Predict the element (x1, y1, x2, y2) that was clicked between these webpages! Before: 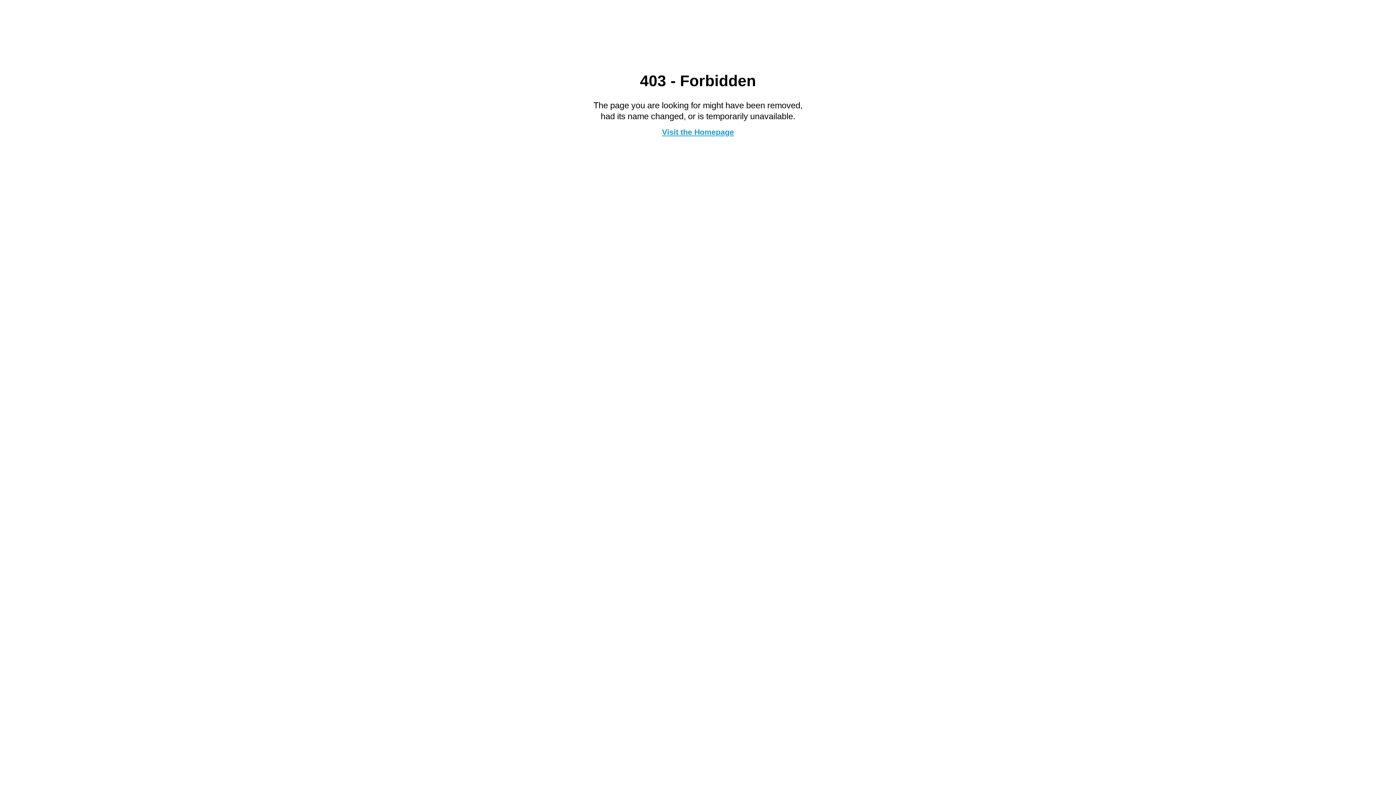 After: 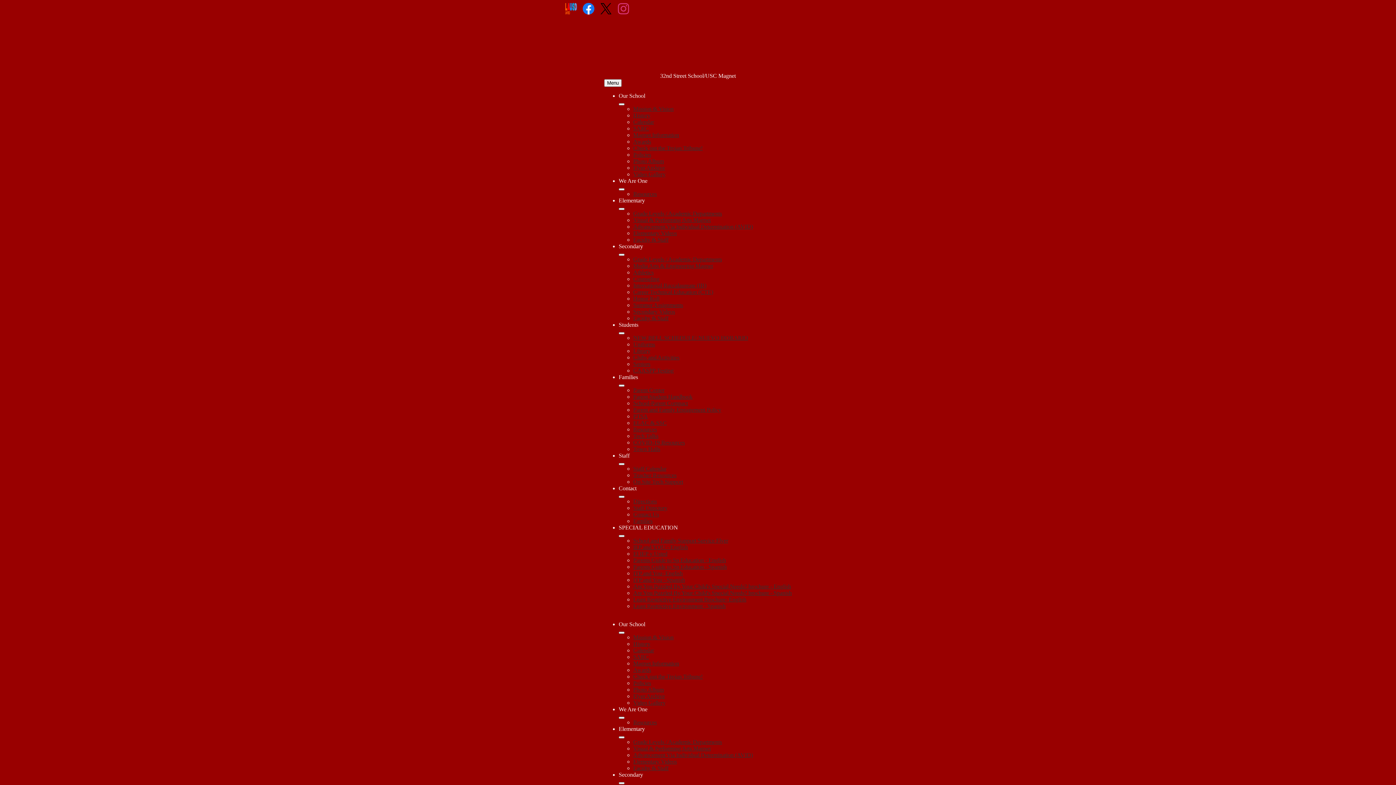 Action: bbox: (662, 127, 734, 136) label: Visit the Homepage